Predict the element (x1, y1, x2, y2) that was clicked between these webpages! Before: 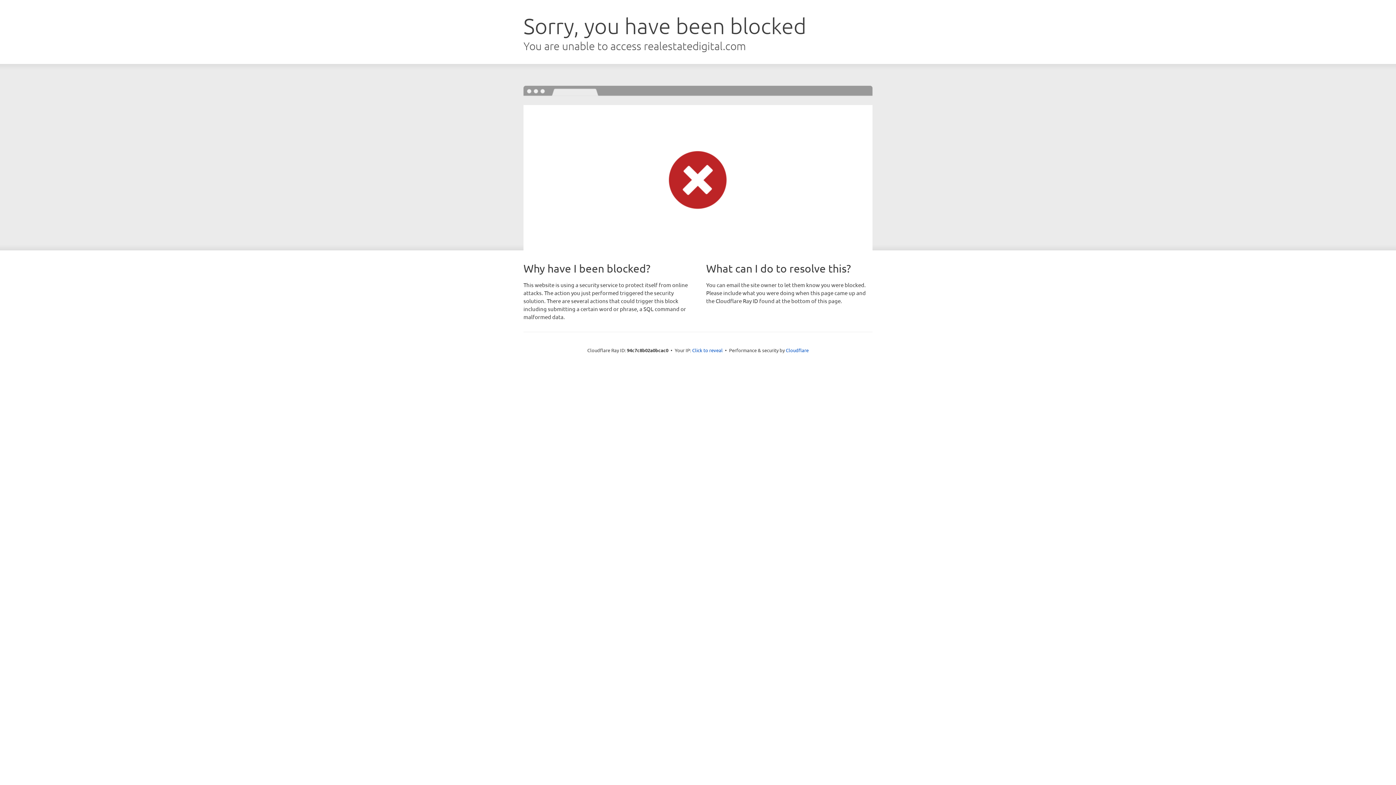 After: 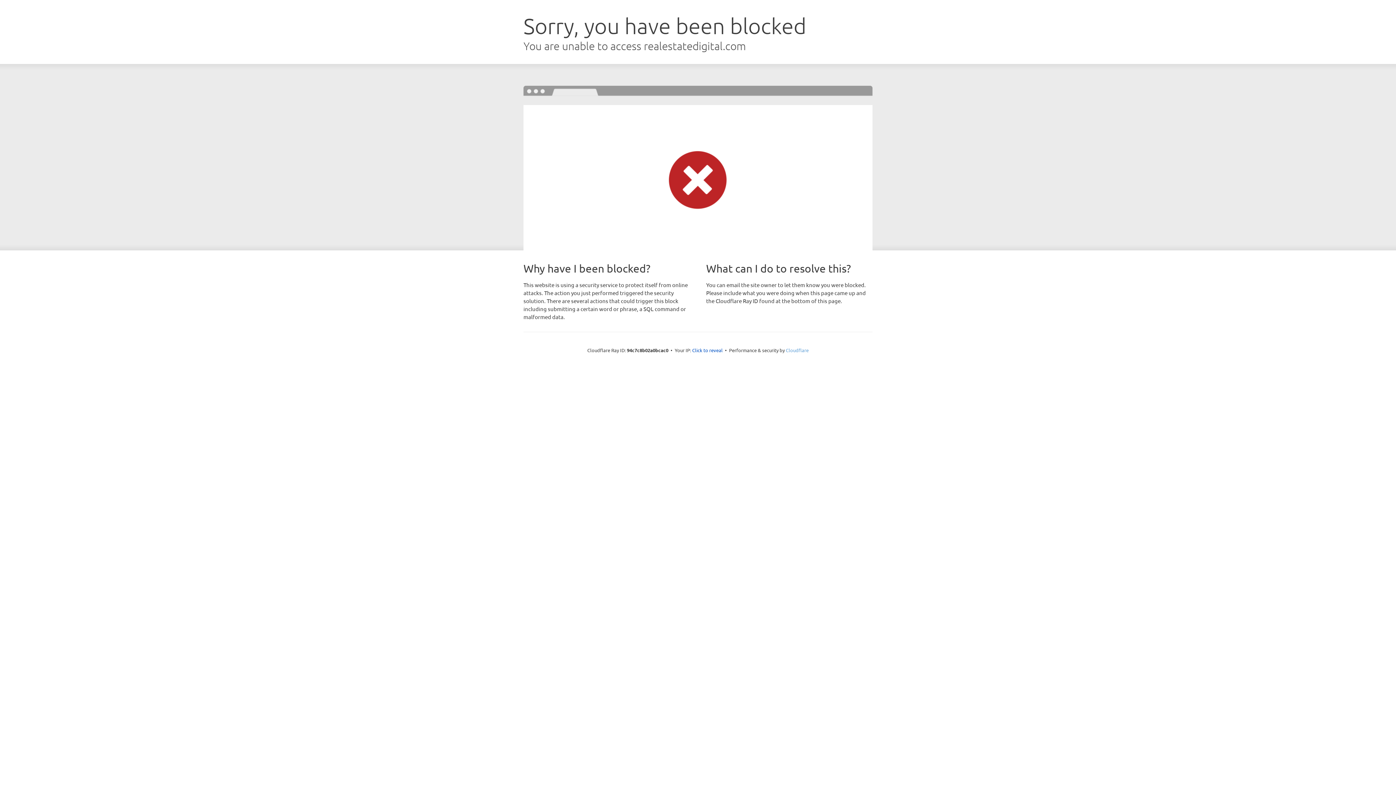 Action: label: Cloudflare bbox: (786, 347, 808, 353)